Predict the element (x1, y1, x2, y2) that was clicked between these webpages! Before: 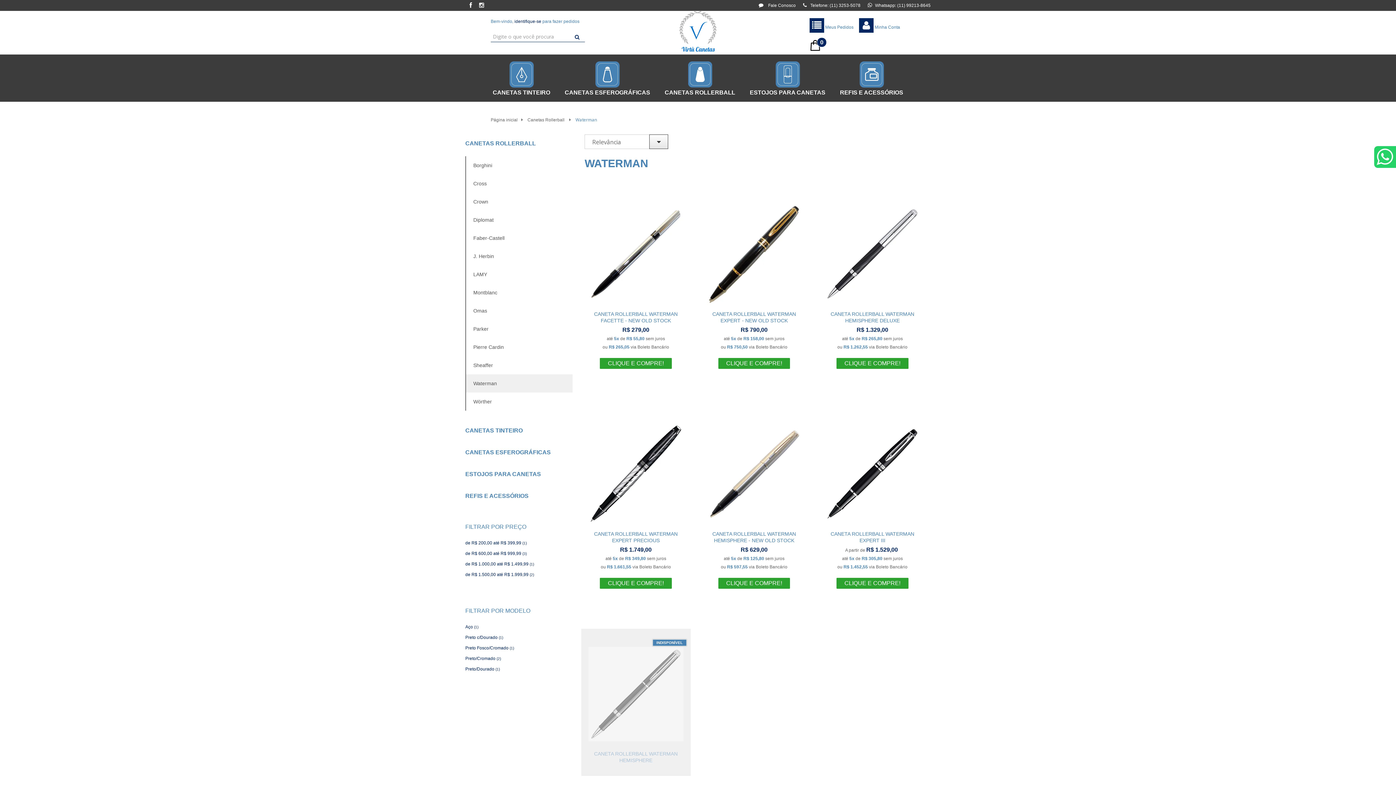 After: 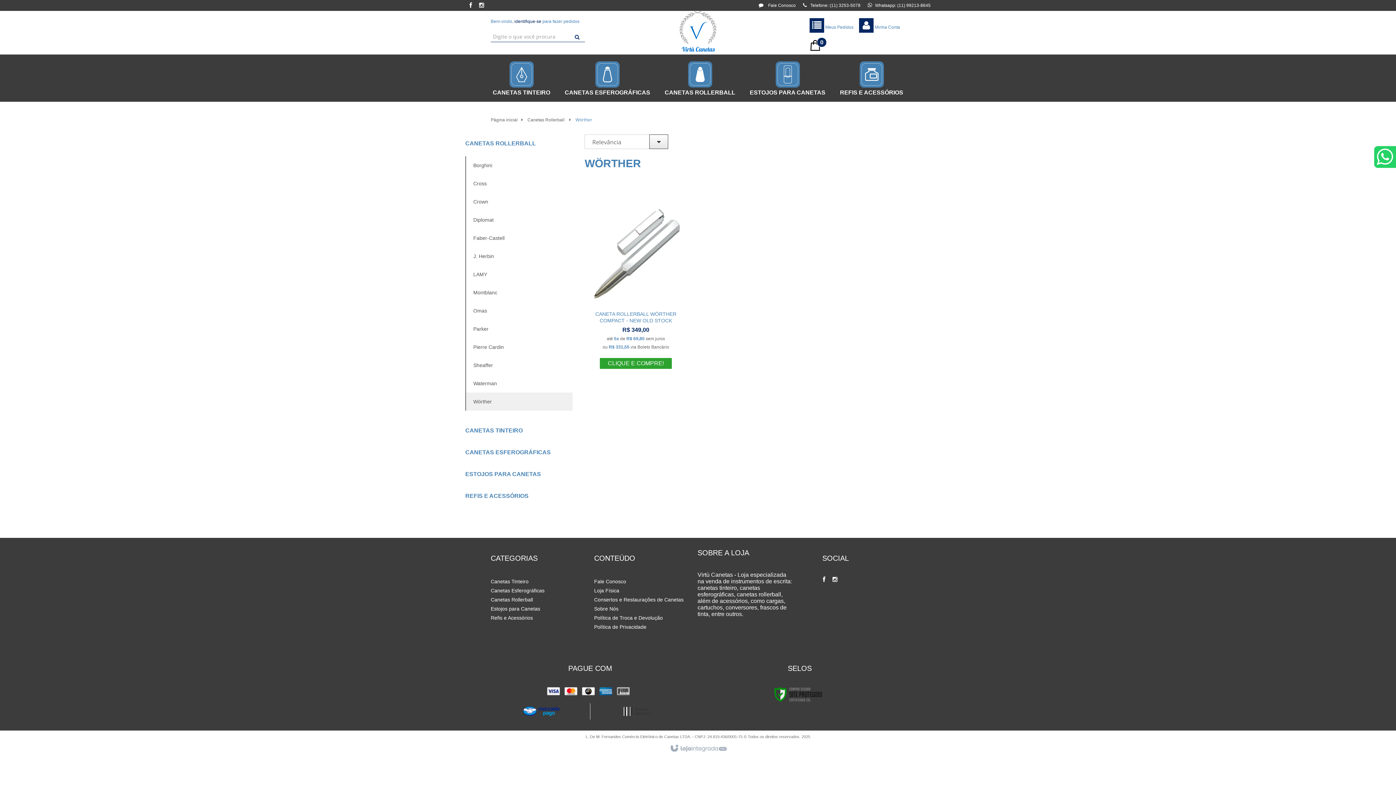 Action: bbox: (473, 392, 565, 410) label: Wörther